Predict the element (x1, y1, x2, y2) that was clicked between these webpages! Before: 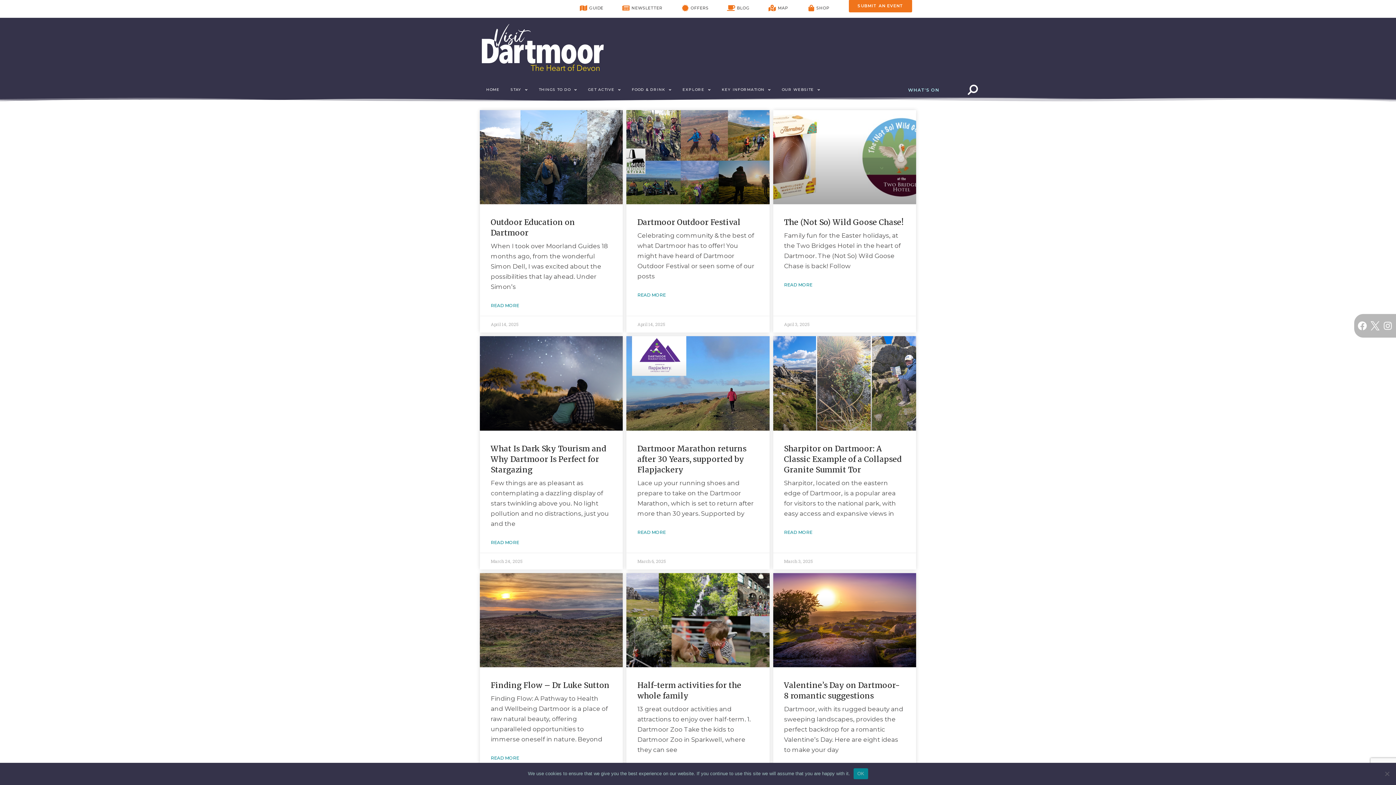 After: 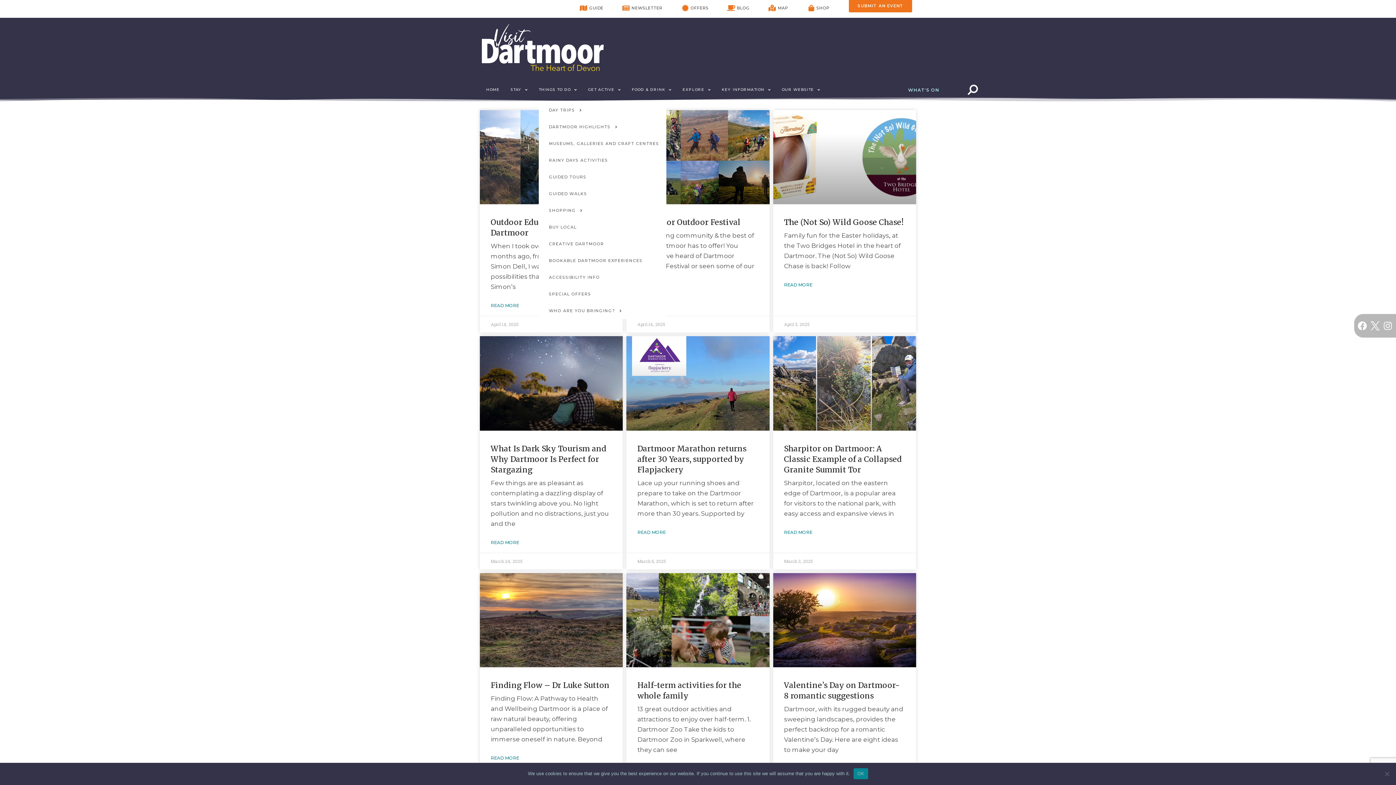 Action: bbox: (538, 83, 577, 96) label: THINGS TO DO